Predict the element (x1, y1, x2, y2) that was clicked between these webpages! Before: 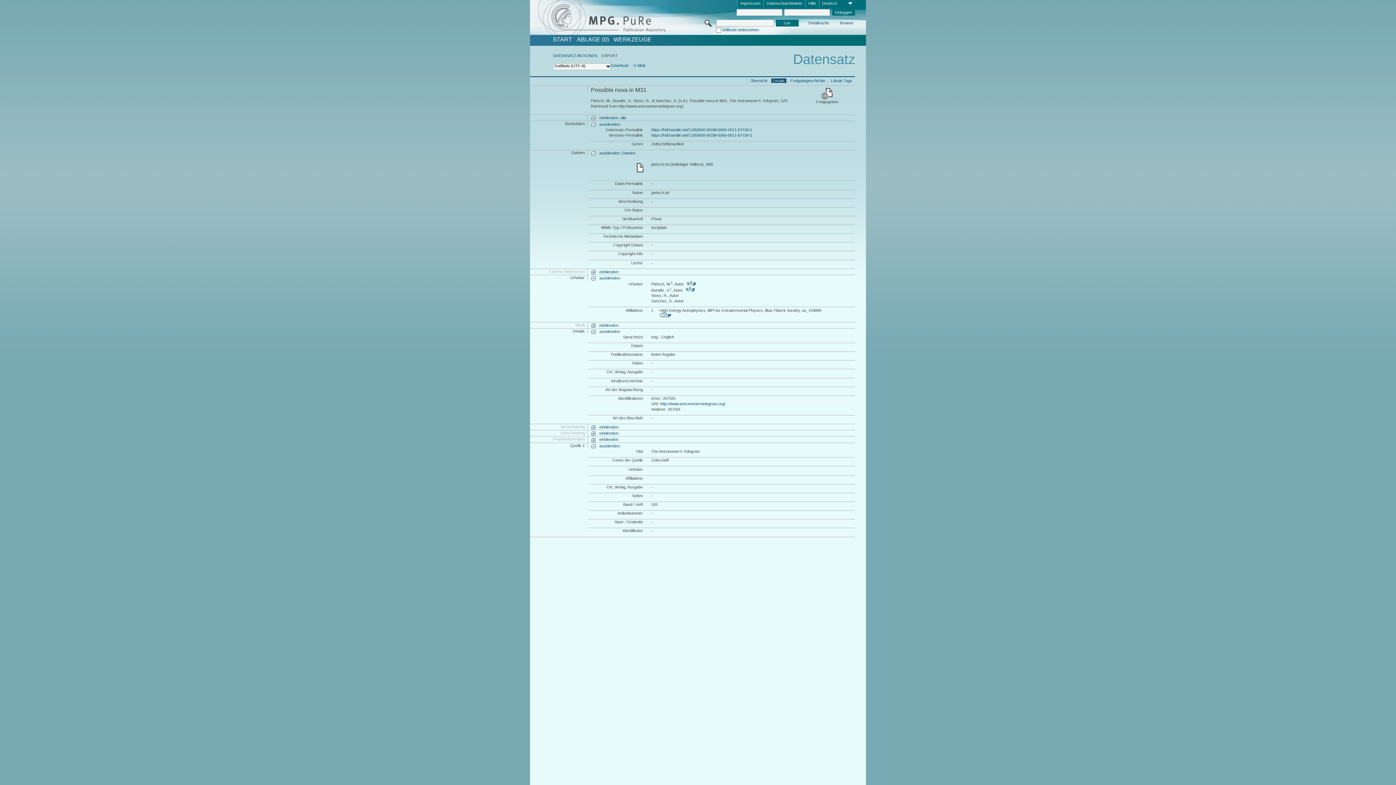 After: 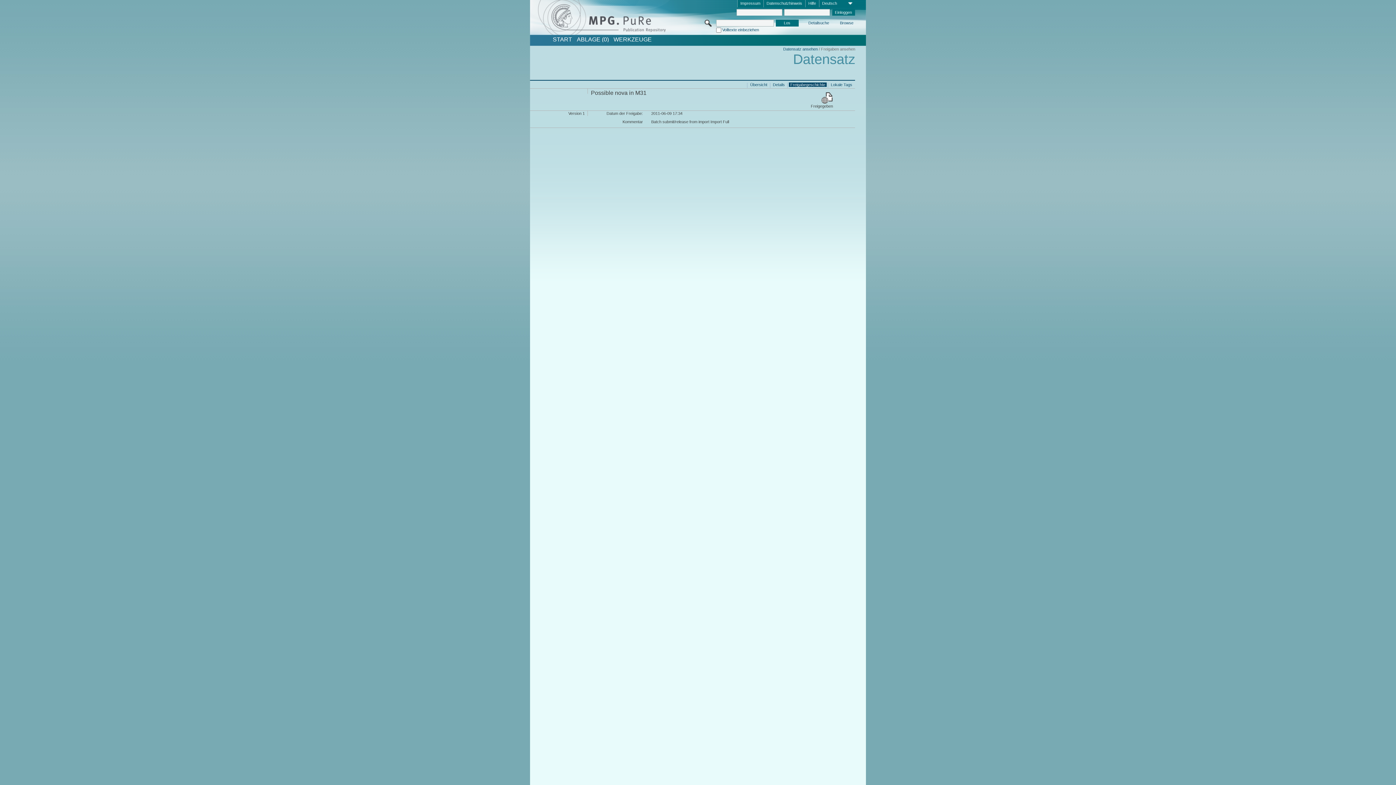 Action: bbox: (789, 78, 826, 83) label: Freigabegeschichte